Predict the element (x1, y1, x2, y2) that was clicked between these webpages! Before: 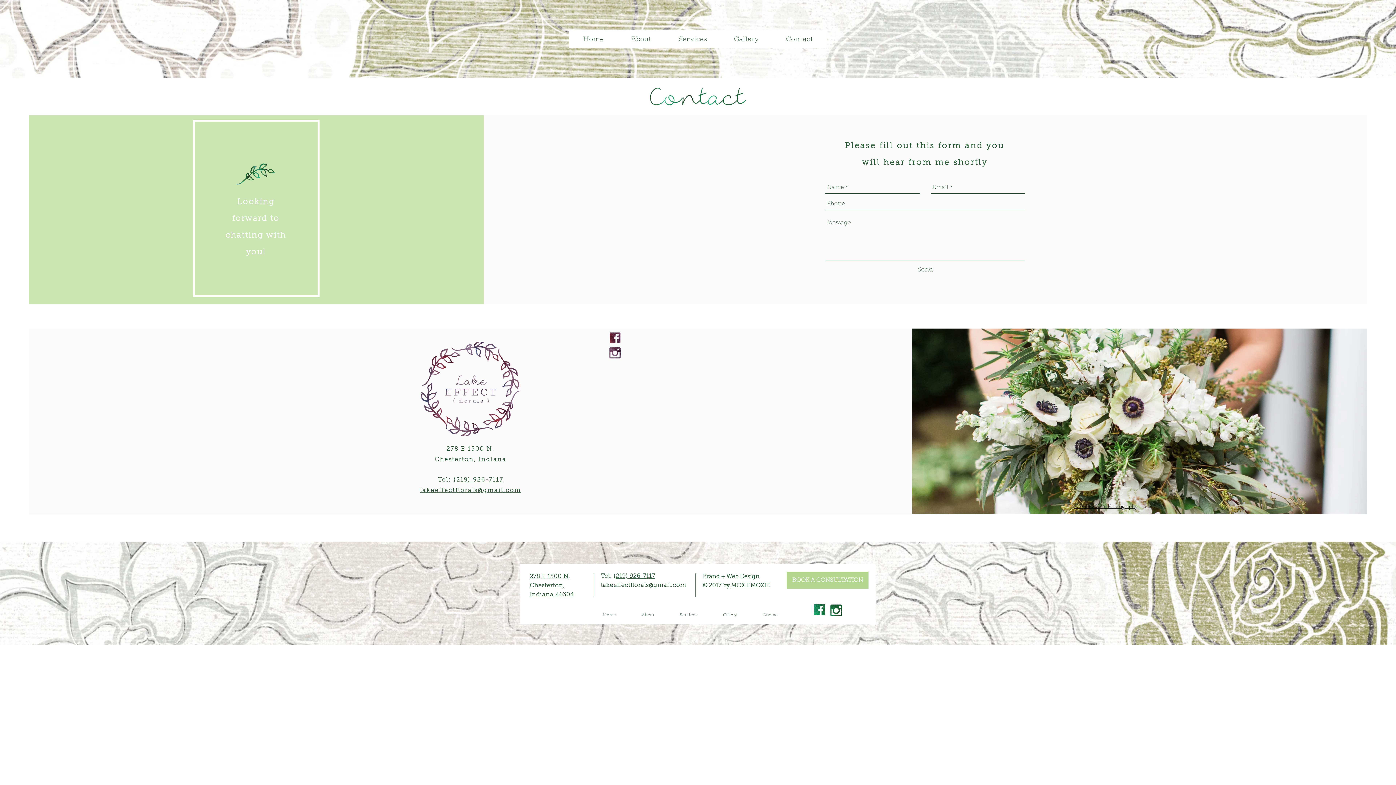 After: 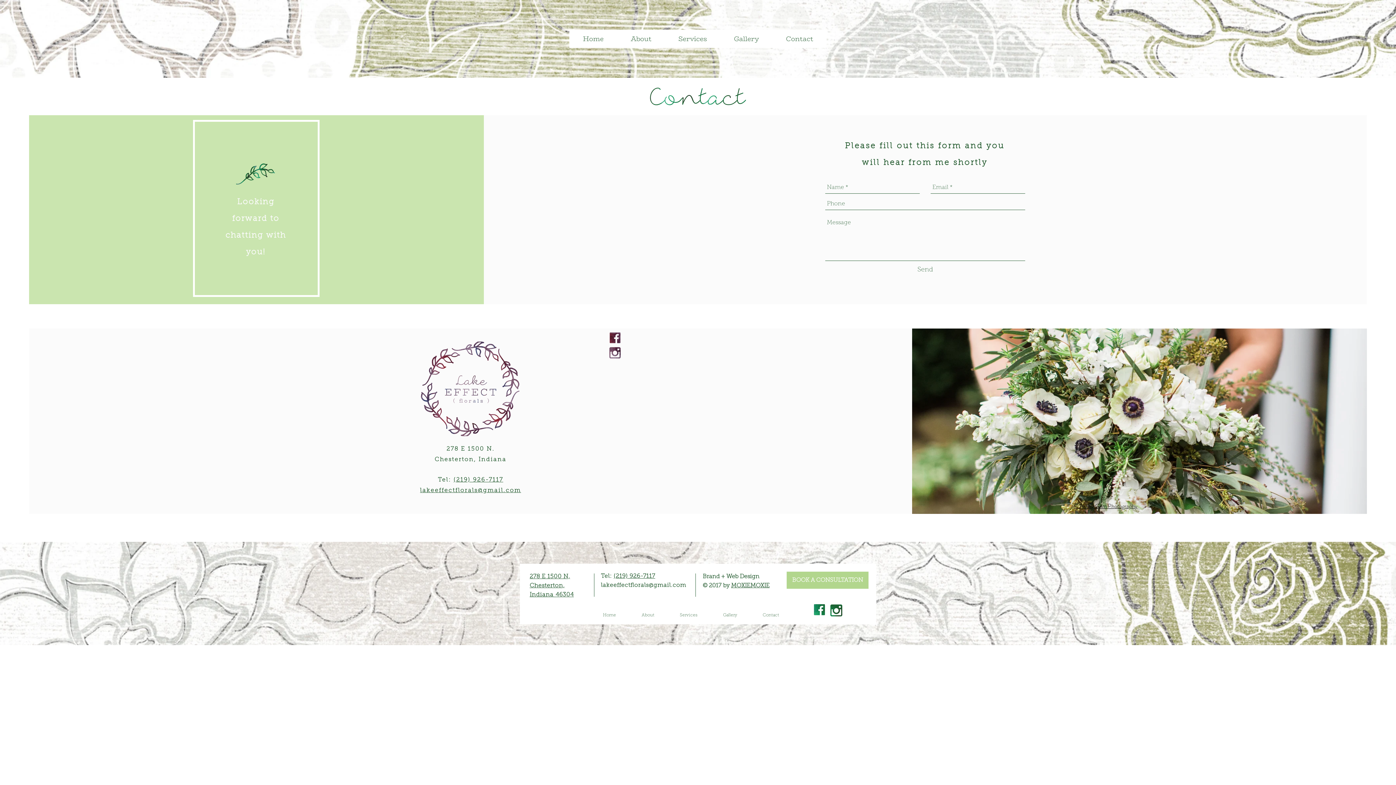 Action: label: Gallery bbox: (710, 610, 750, 621)